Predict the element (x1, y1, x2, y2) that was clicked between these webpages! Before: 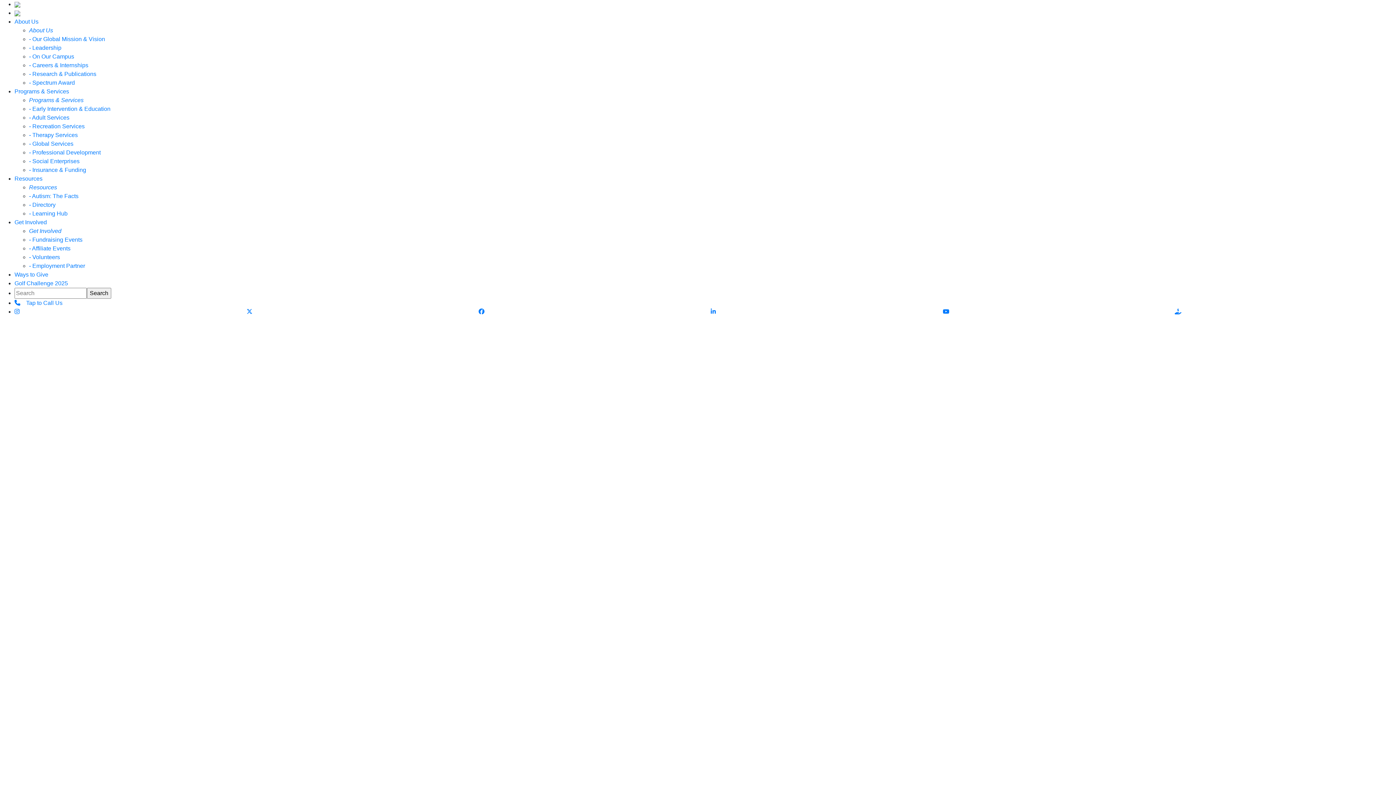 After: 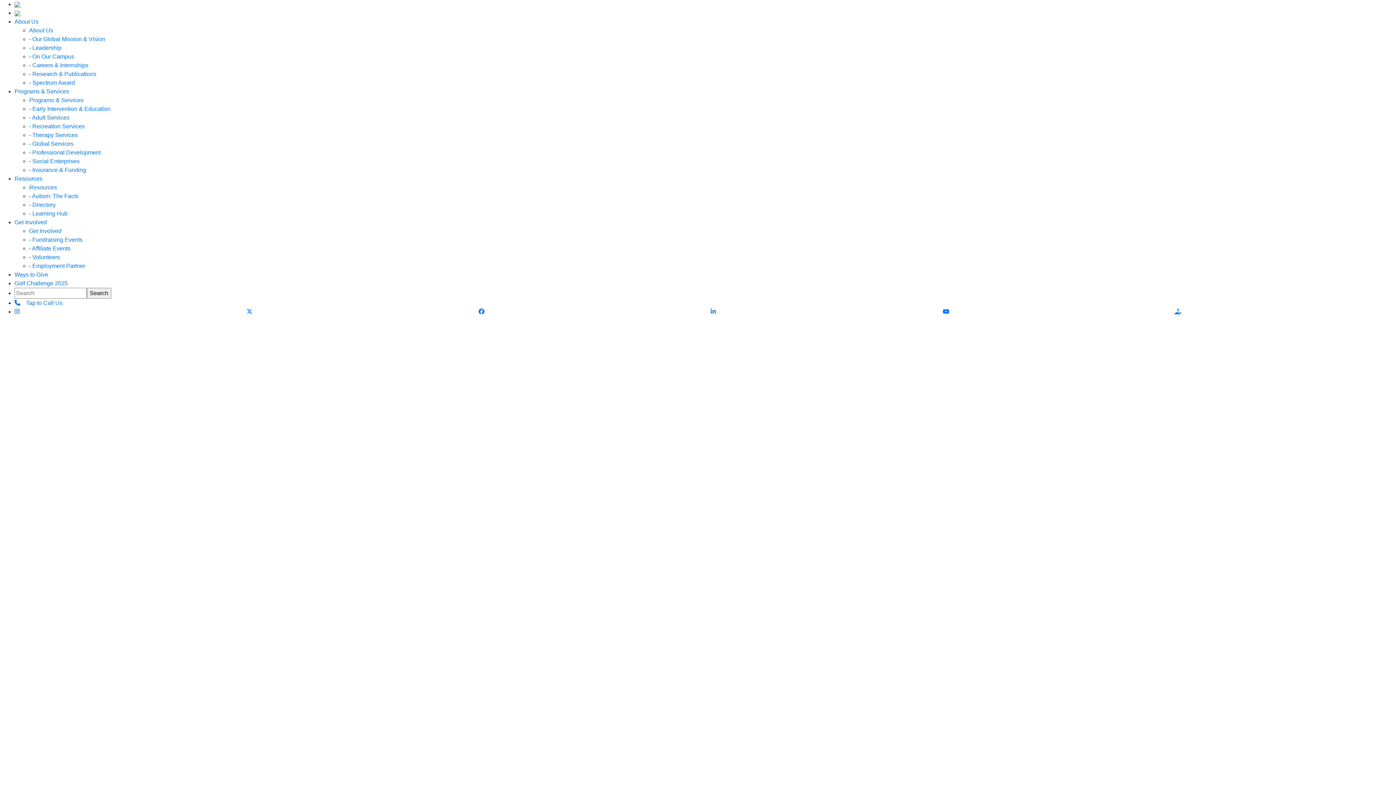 Action: bbox: (29, 27, 53, 33) label: About Us